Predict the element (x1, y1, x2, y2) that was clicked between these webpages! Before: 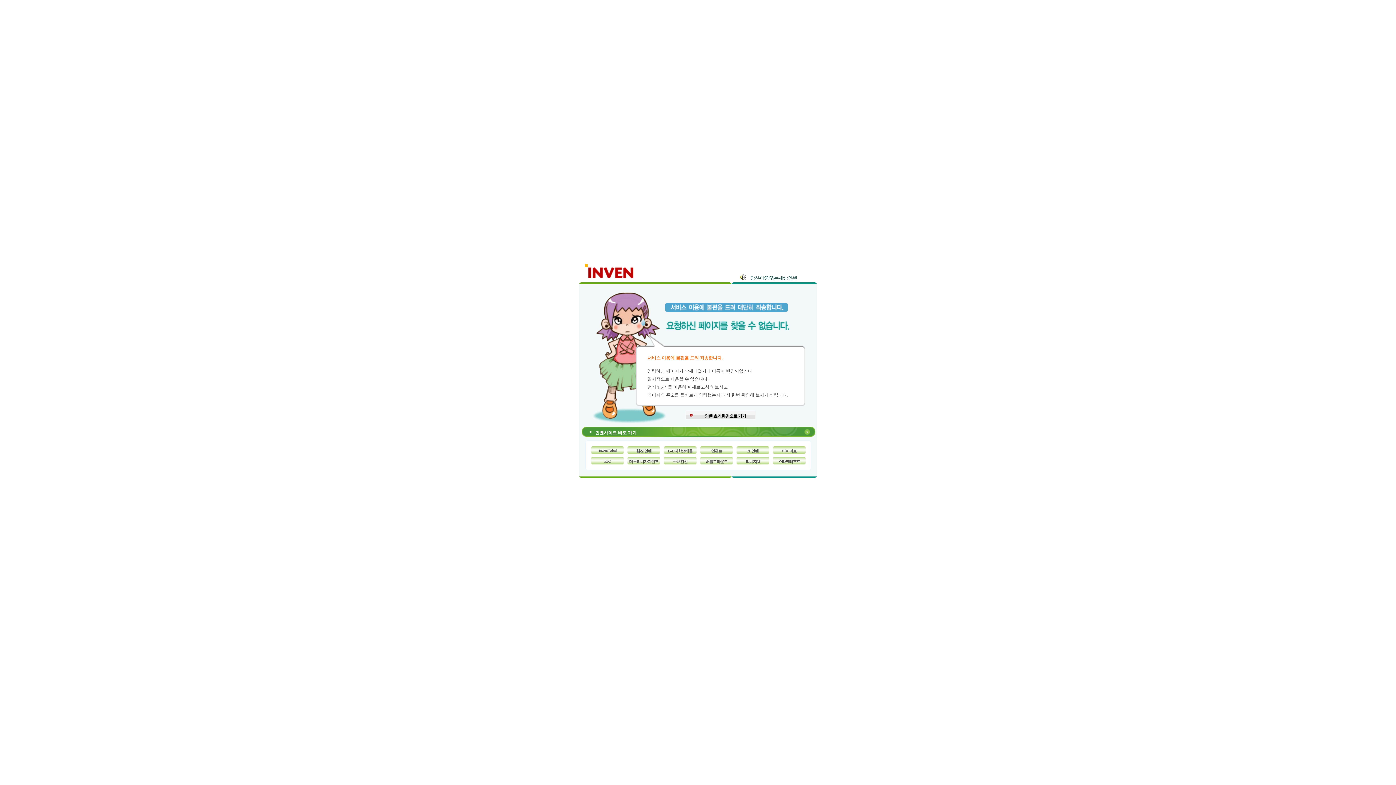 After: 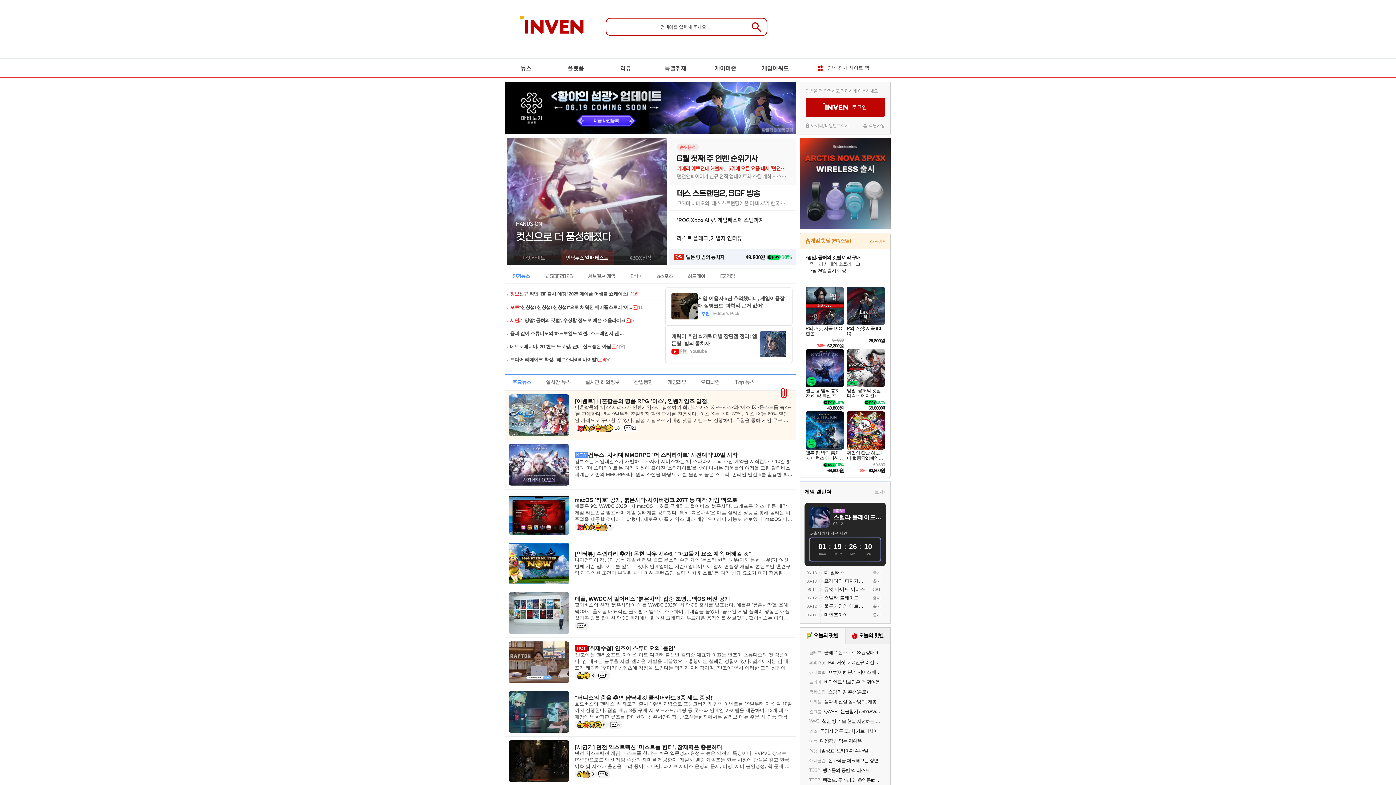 Action: label: Inven bbox: (585, 259, 634, 280)